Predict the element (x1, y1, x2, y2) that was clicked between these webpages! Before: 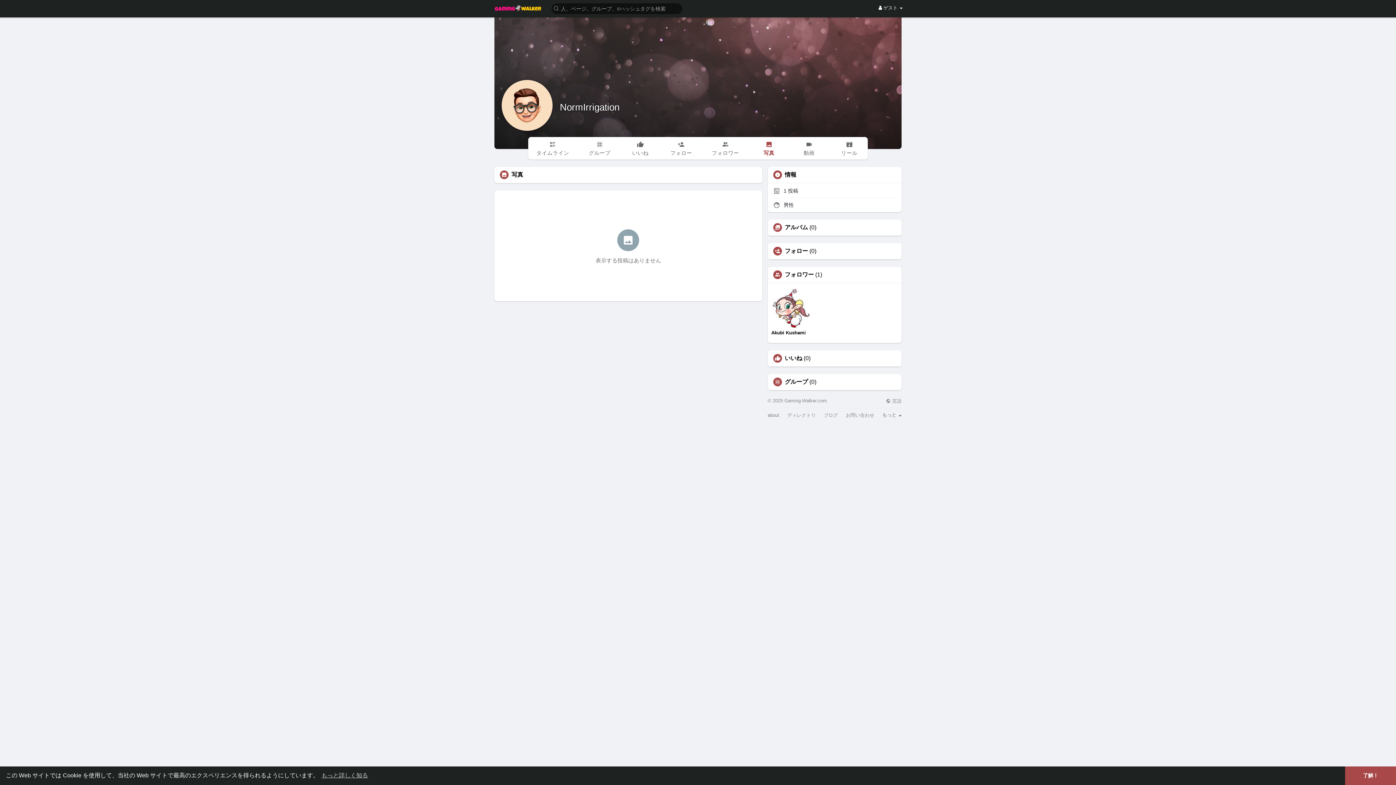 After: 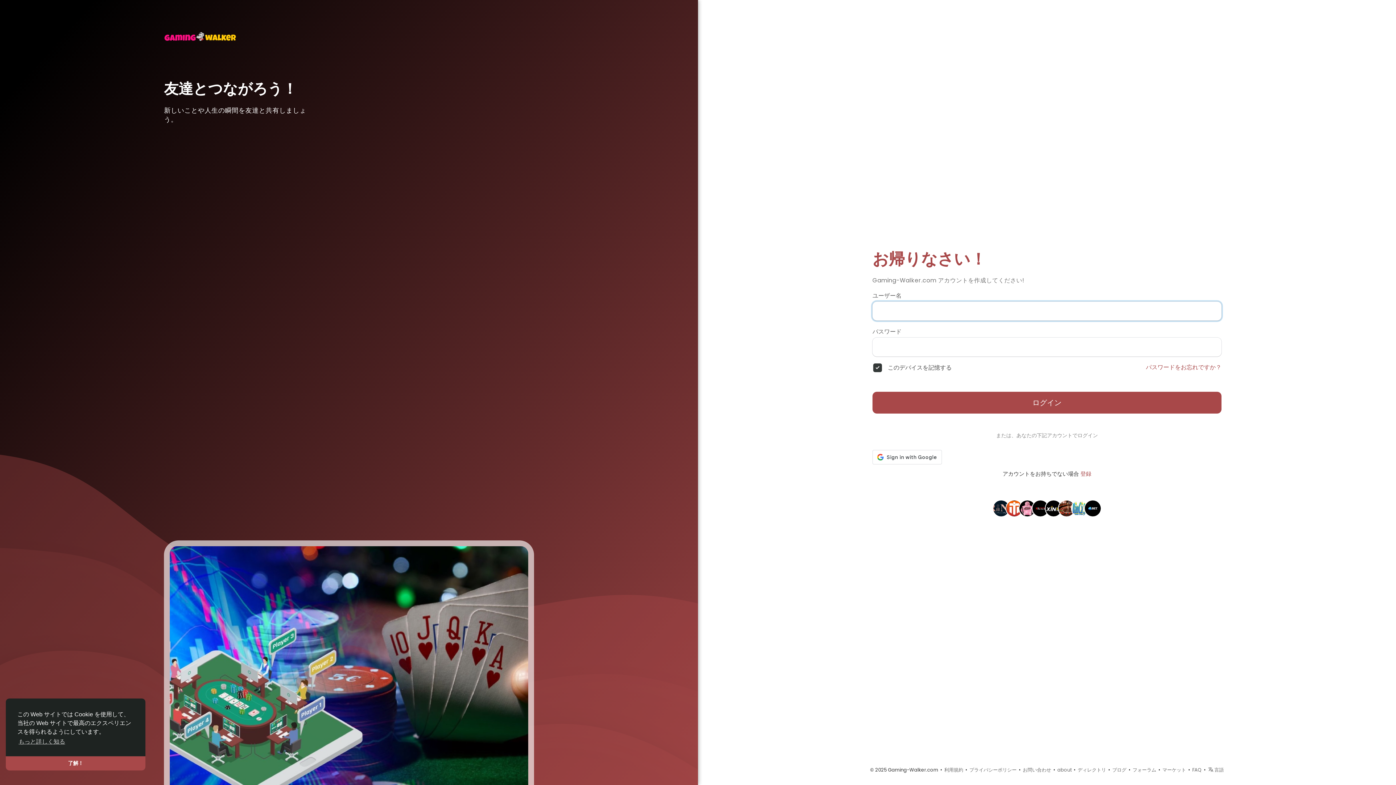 Action: bbox: (784, 224, 808, 230) label: アルバム